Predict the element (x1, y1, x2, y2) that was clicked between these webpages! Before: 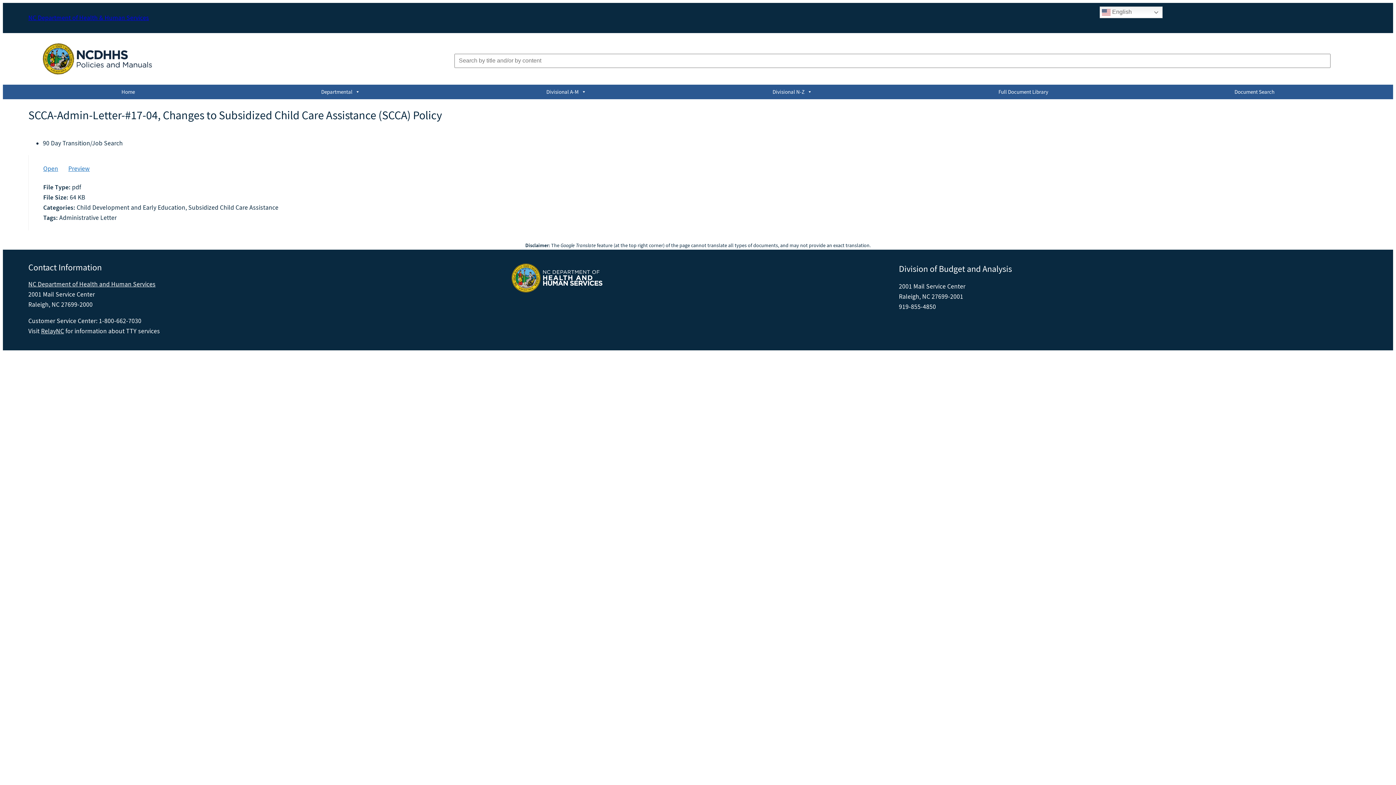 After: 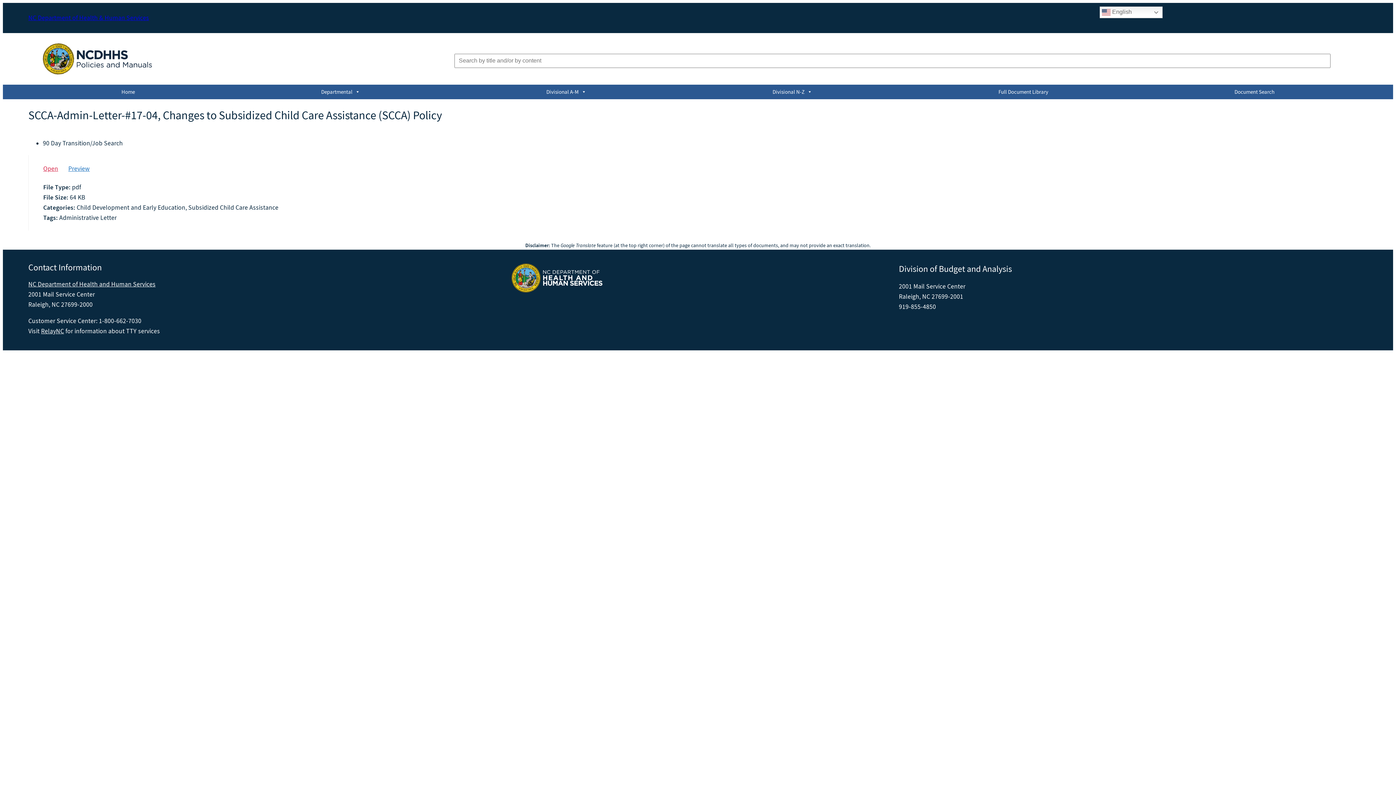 Action: bbox: (43, 163, 58, 174) label: Open